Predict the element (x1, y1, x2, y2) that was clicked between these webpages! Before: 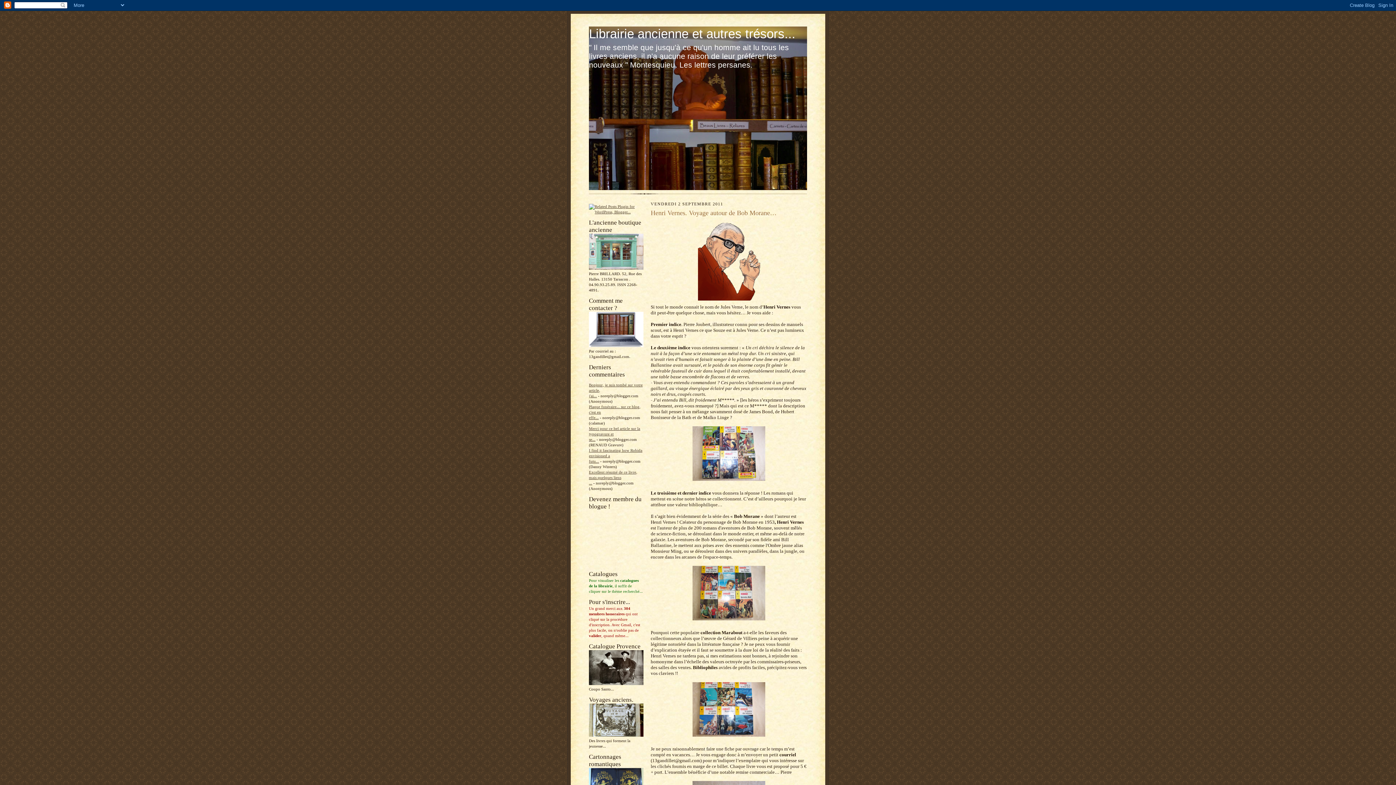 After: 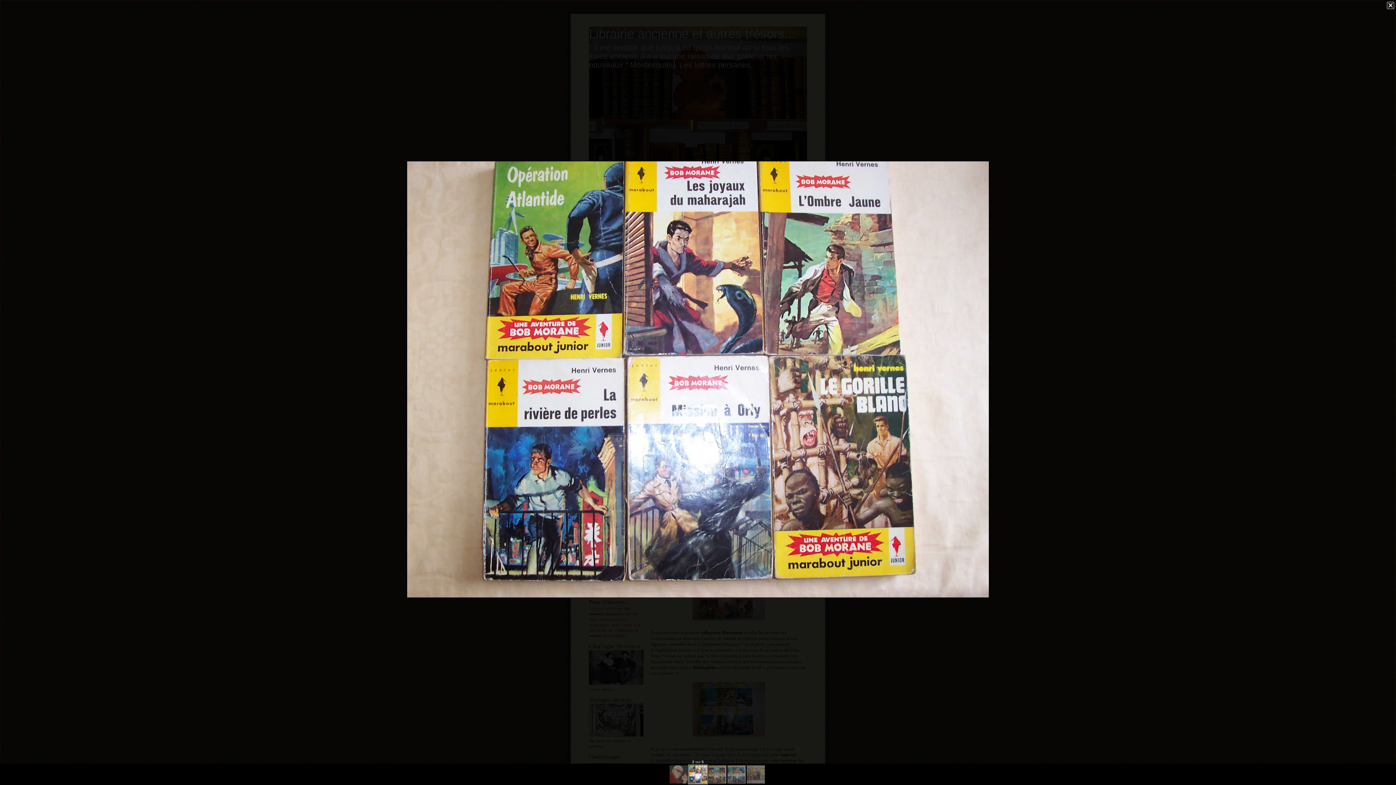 Action: bbox: (650, 426, 807, 481)